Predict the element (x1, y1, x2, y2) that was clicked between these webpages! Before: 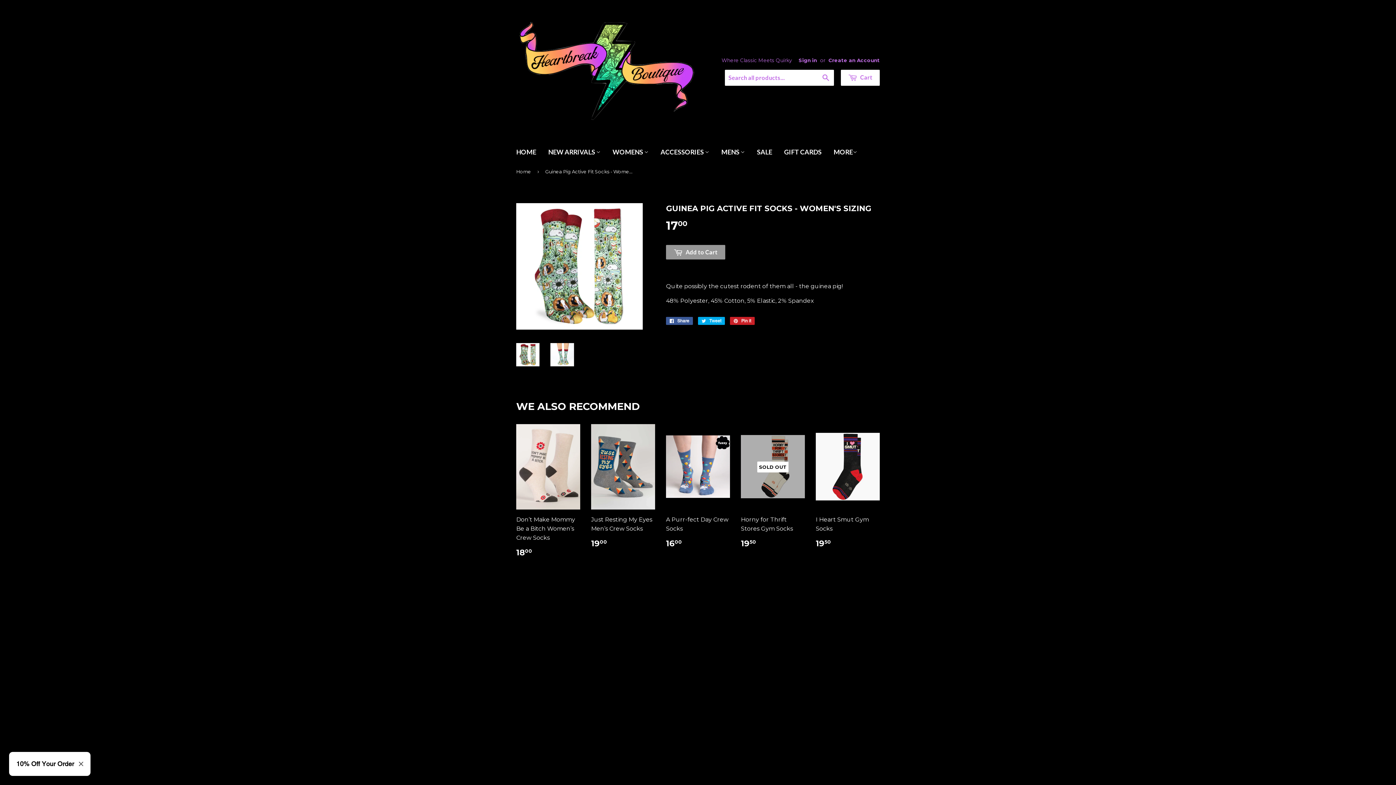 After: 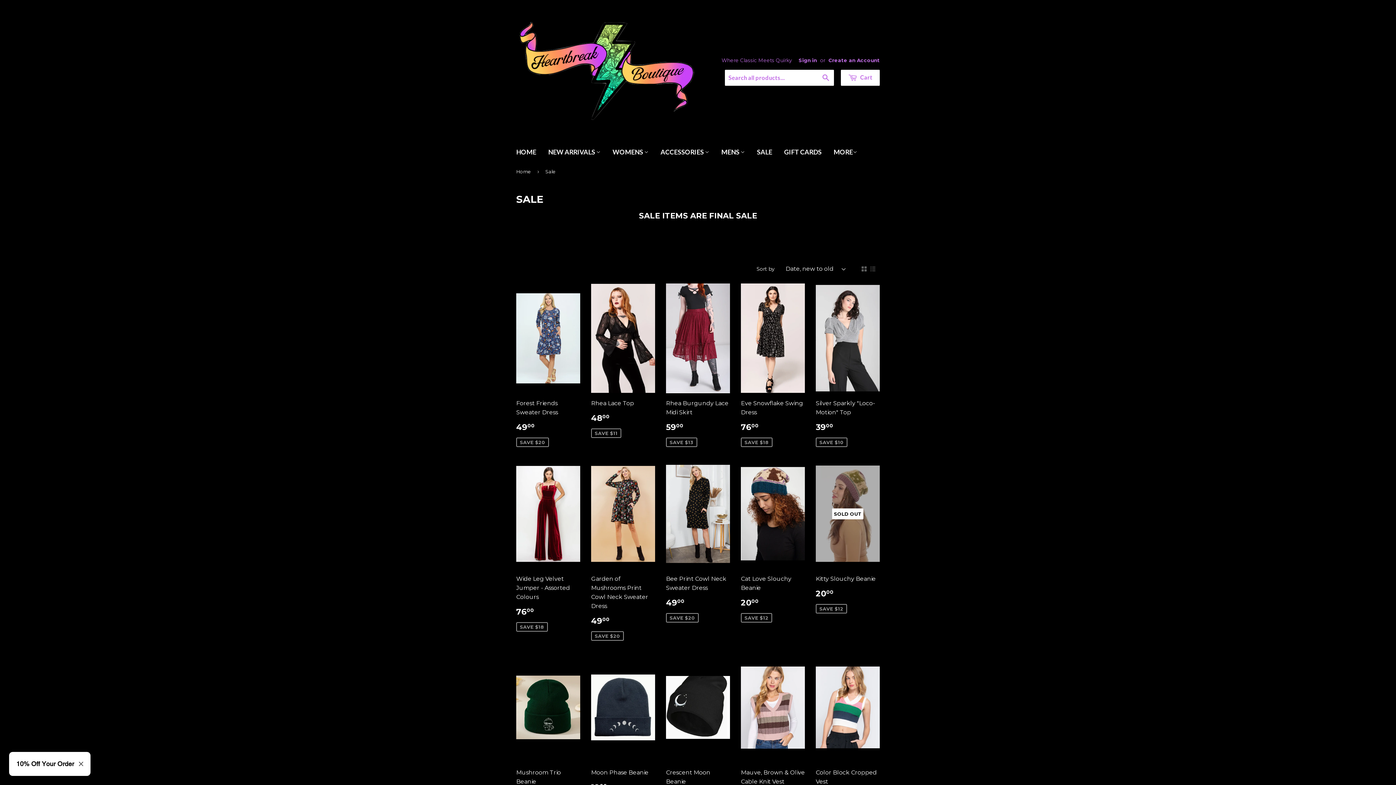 Action: label: SALE bbox: (751, 141, 777, 162)